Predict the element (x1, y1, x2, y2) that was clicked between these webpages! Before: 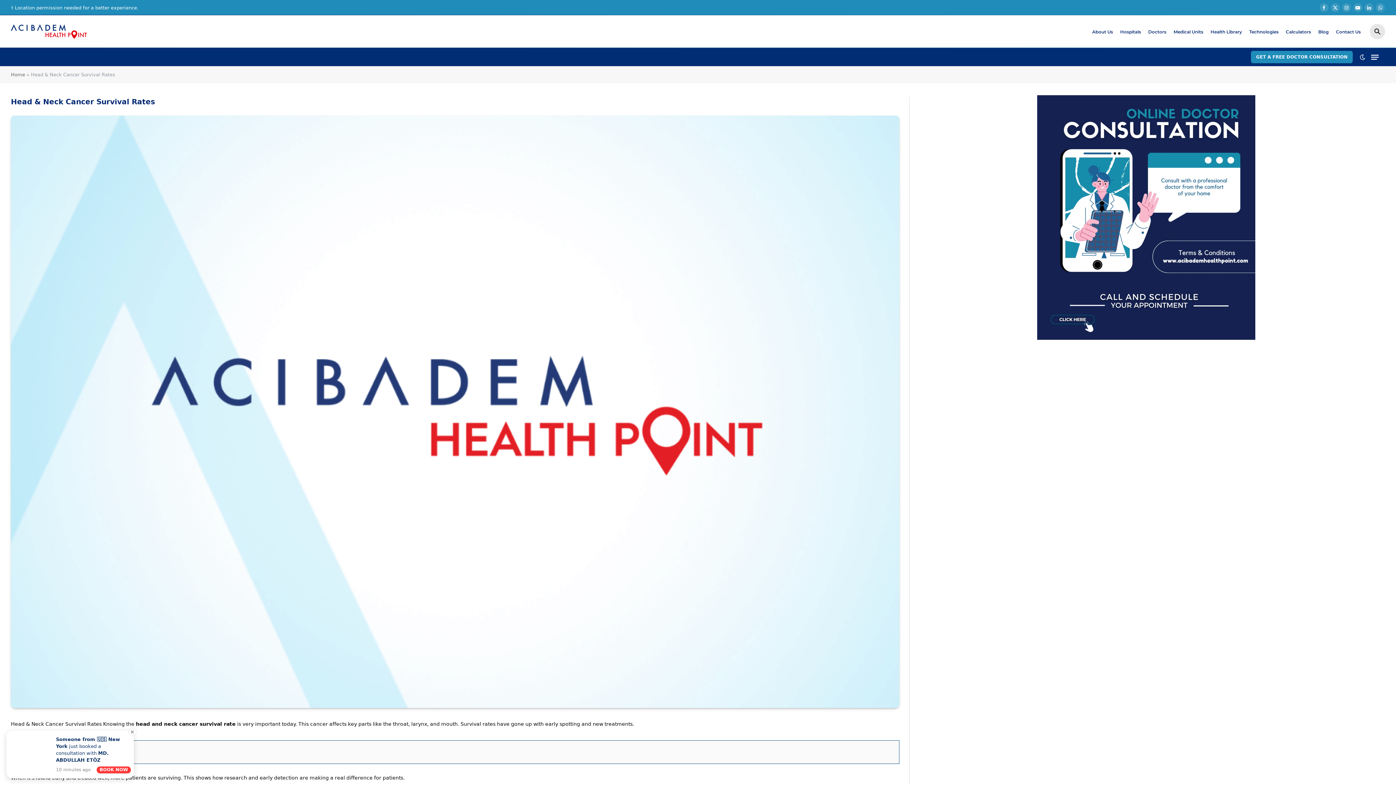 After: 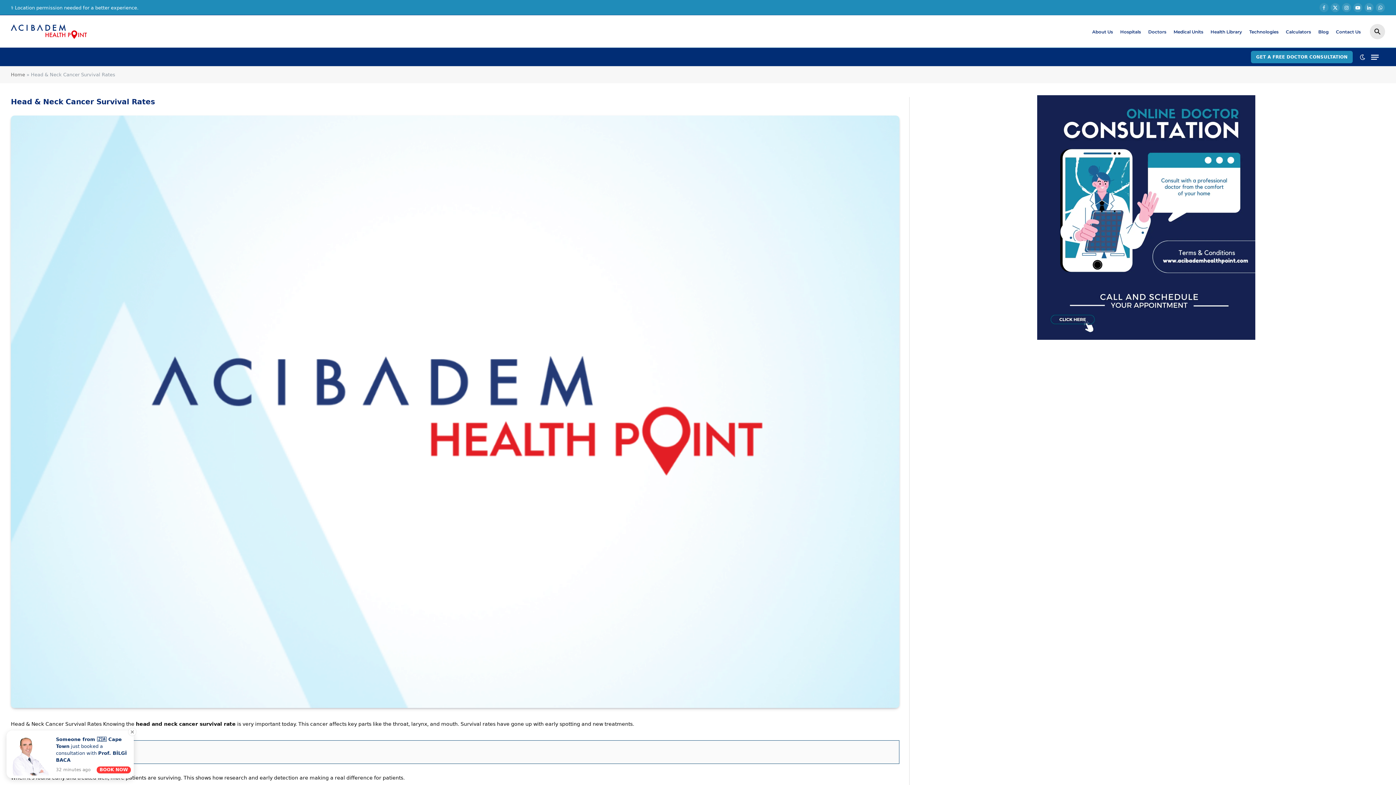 Action: label: Facebook bbox: (1319, 2, 1329, 12)